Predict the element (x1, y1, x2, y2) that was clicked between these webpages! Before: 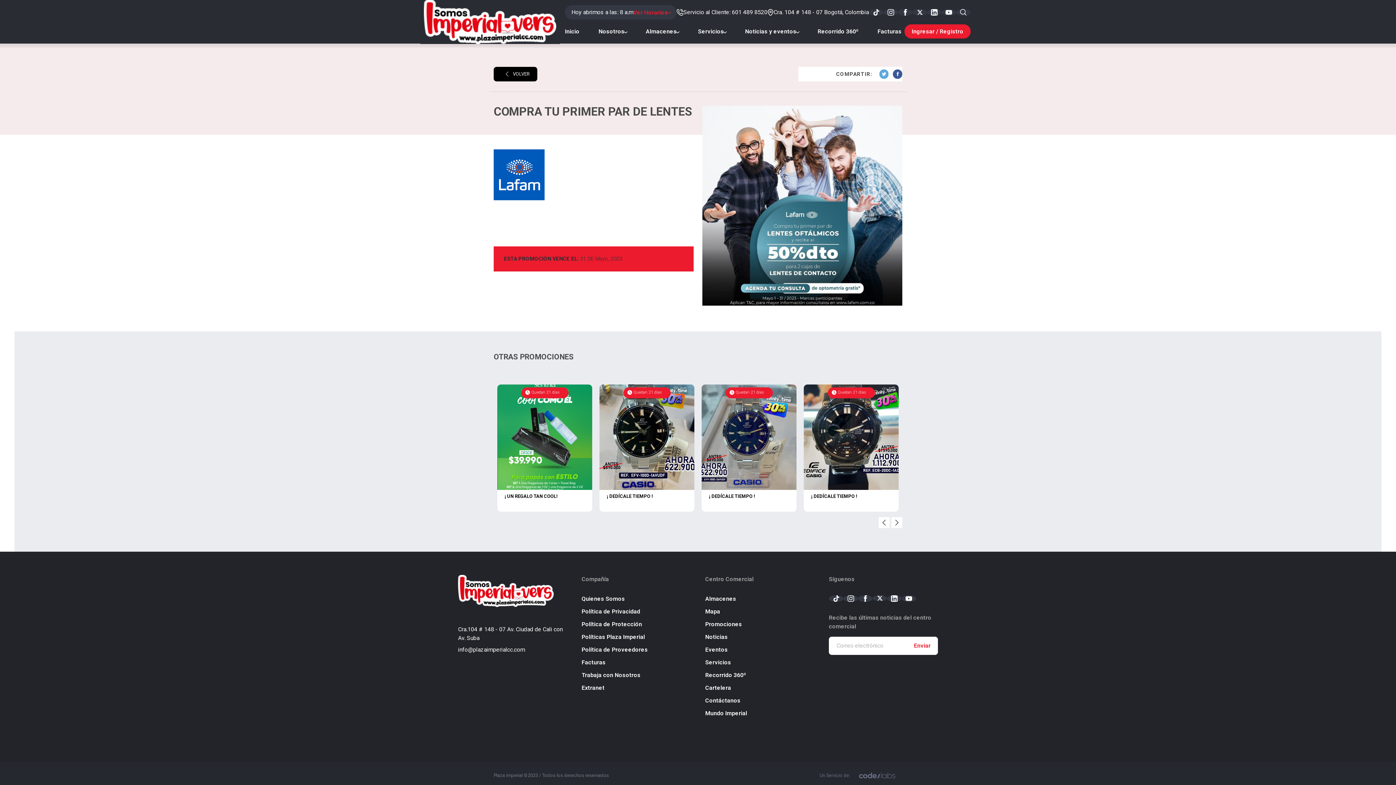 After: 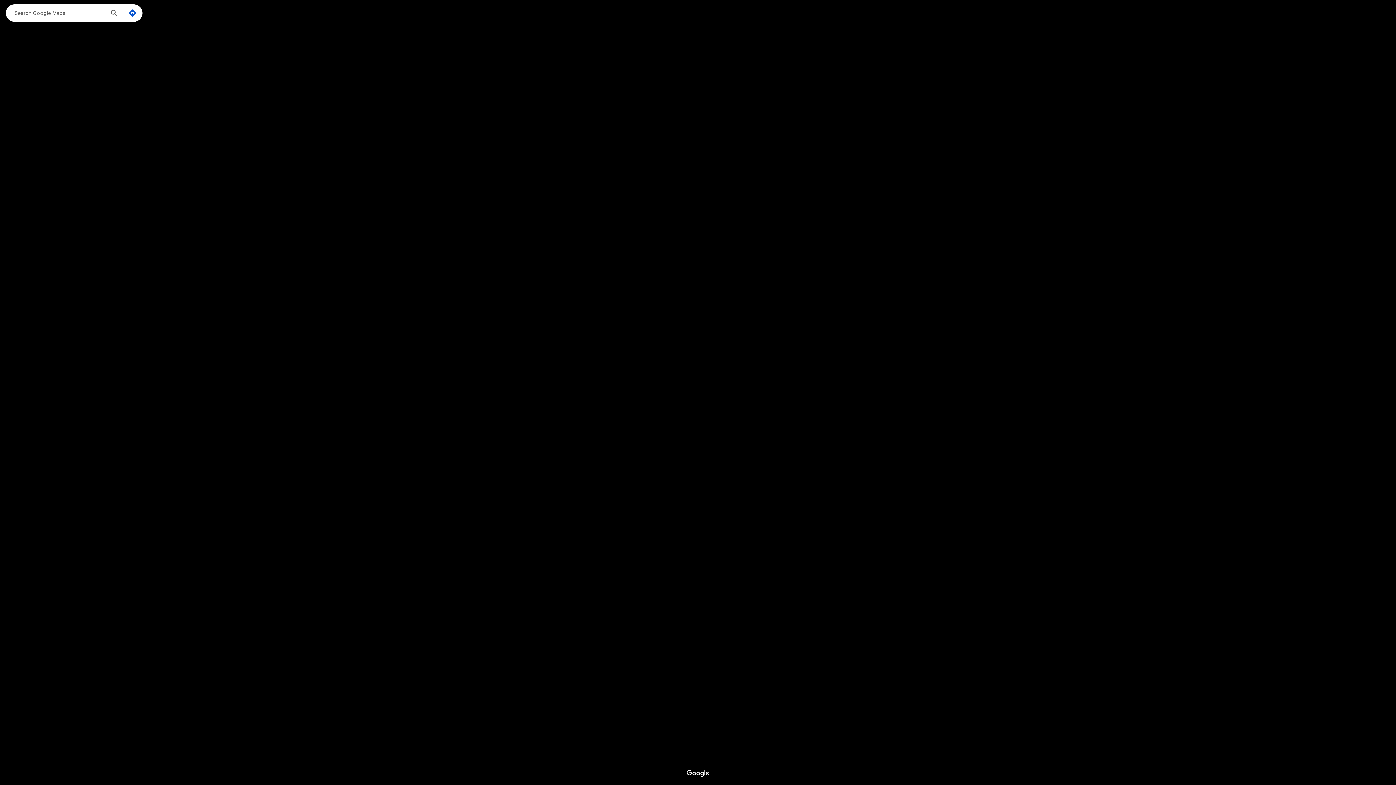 Action: bbox: (817, 27, 858, 34) label: Recorrido 360º